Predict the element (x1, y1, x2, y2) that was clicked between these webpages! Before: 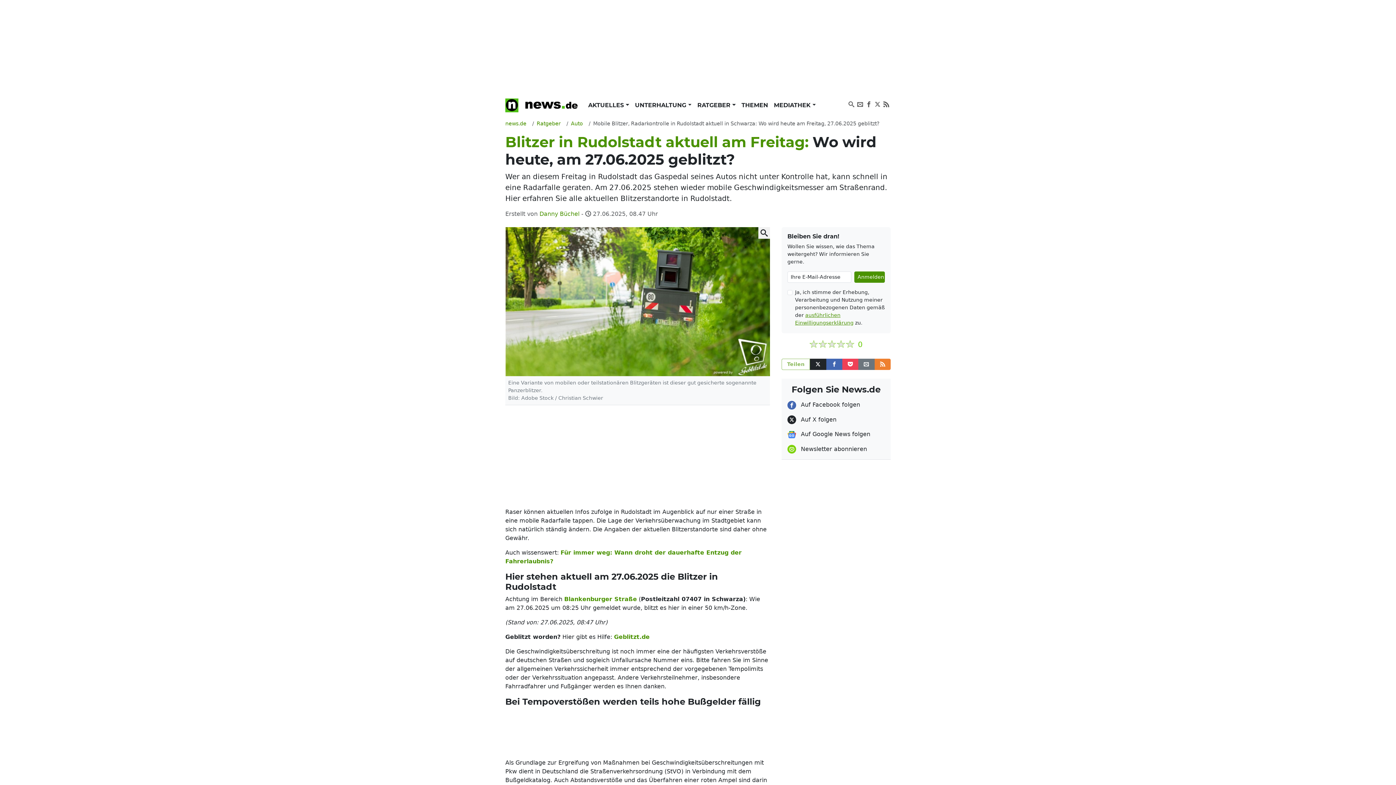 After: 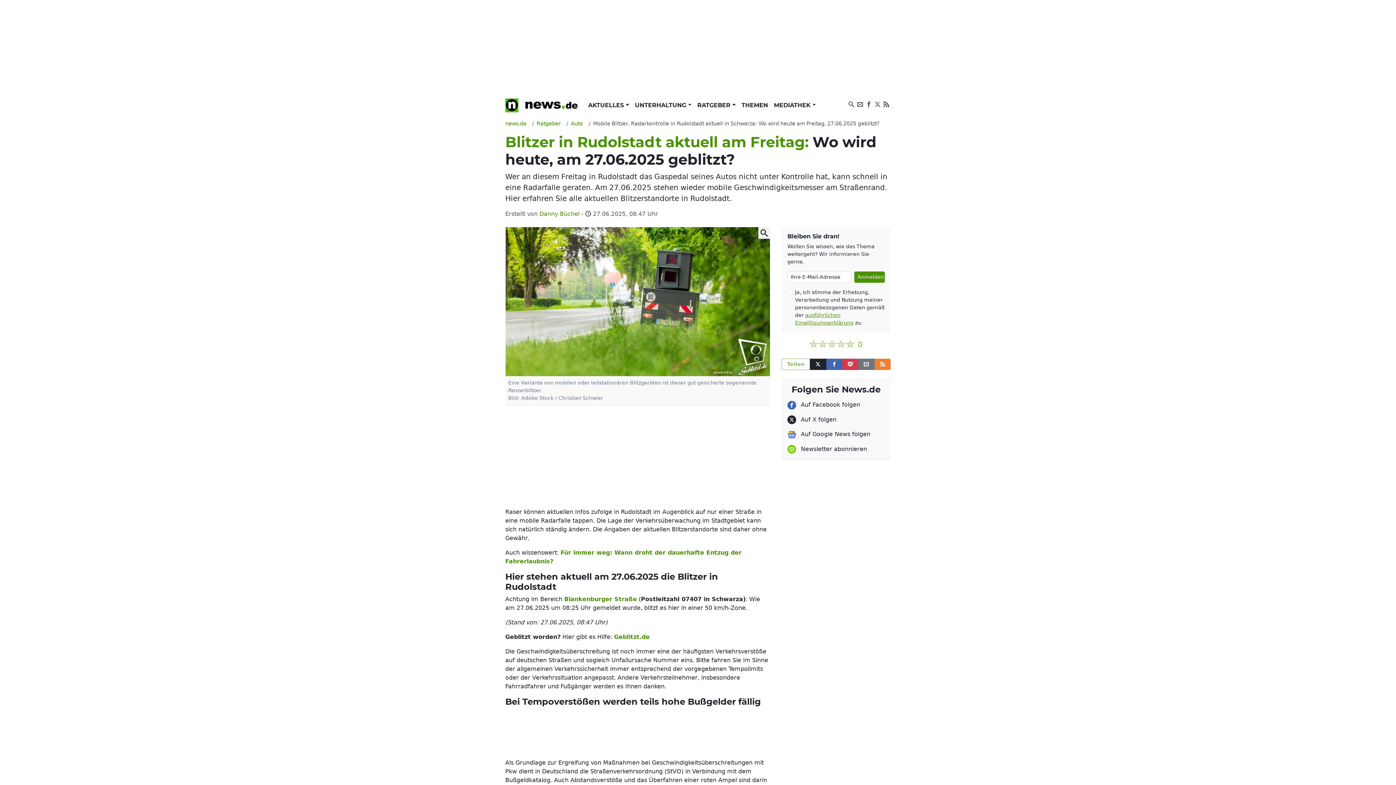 Action: label: Pocket bbox: (842, 358, 858, 370)